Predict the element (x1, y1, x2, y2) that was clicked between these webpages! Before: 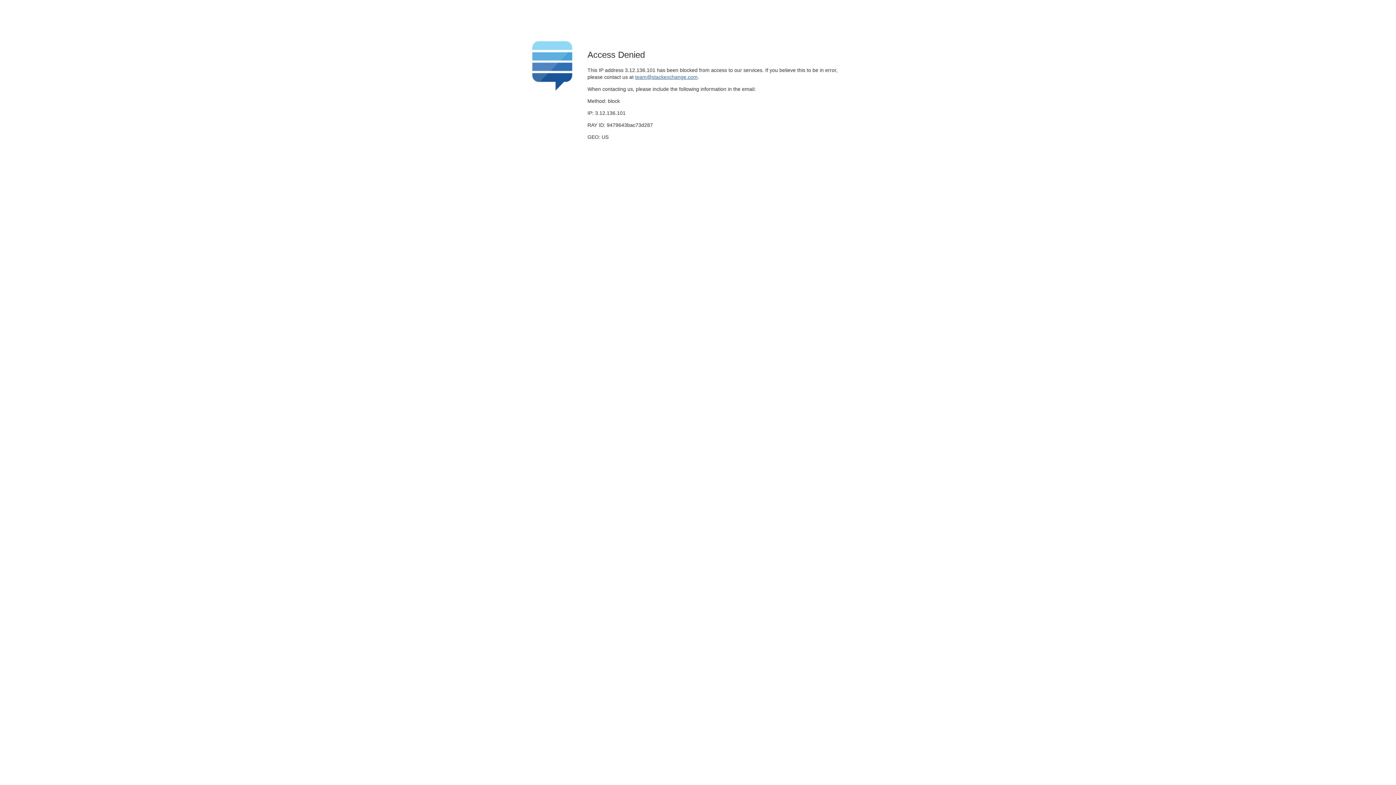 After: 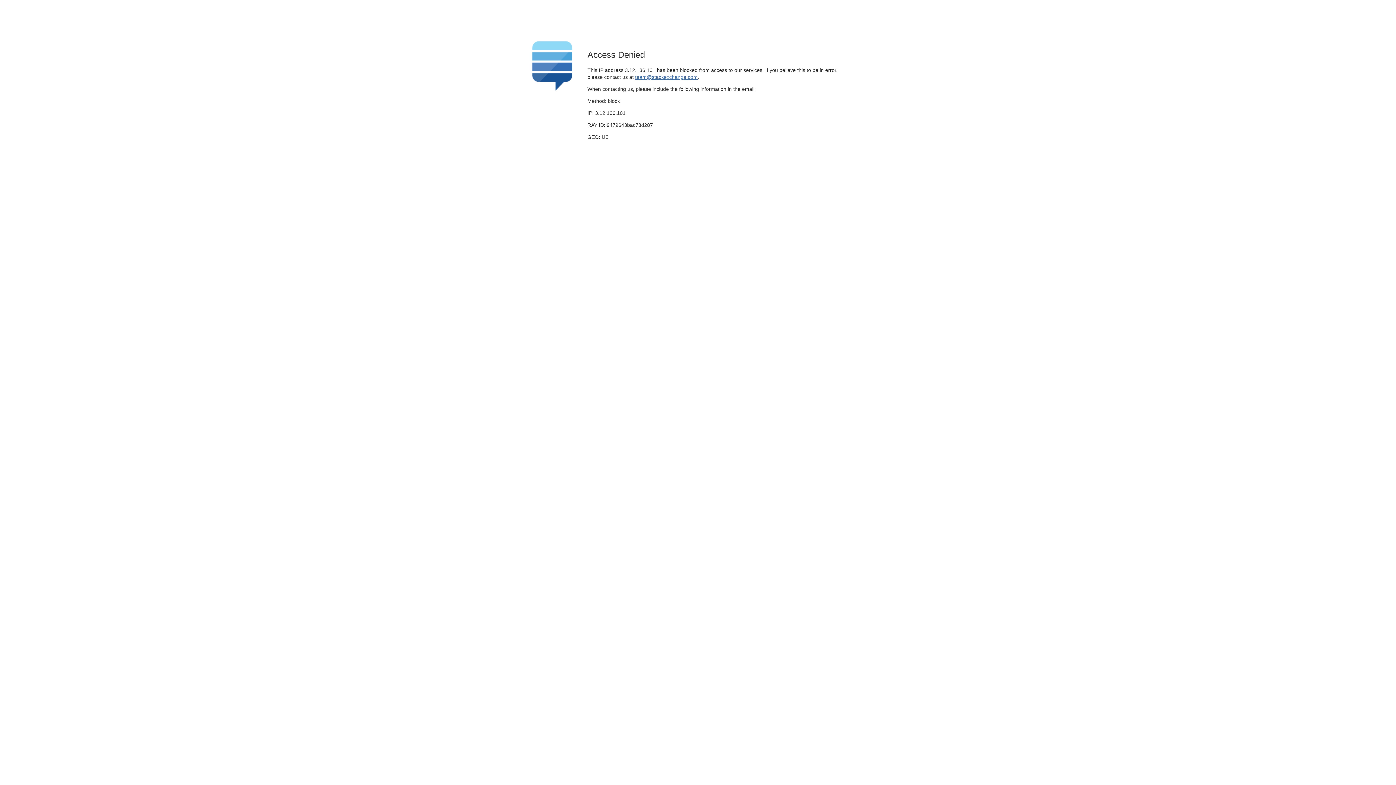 Action: bbox: (635, 74, 697, 79) label: team@stackexchange.com